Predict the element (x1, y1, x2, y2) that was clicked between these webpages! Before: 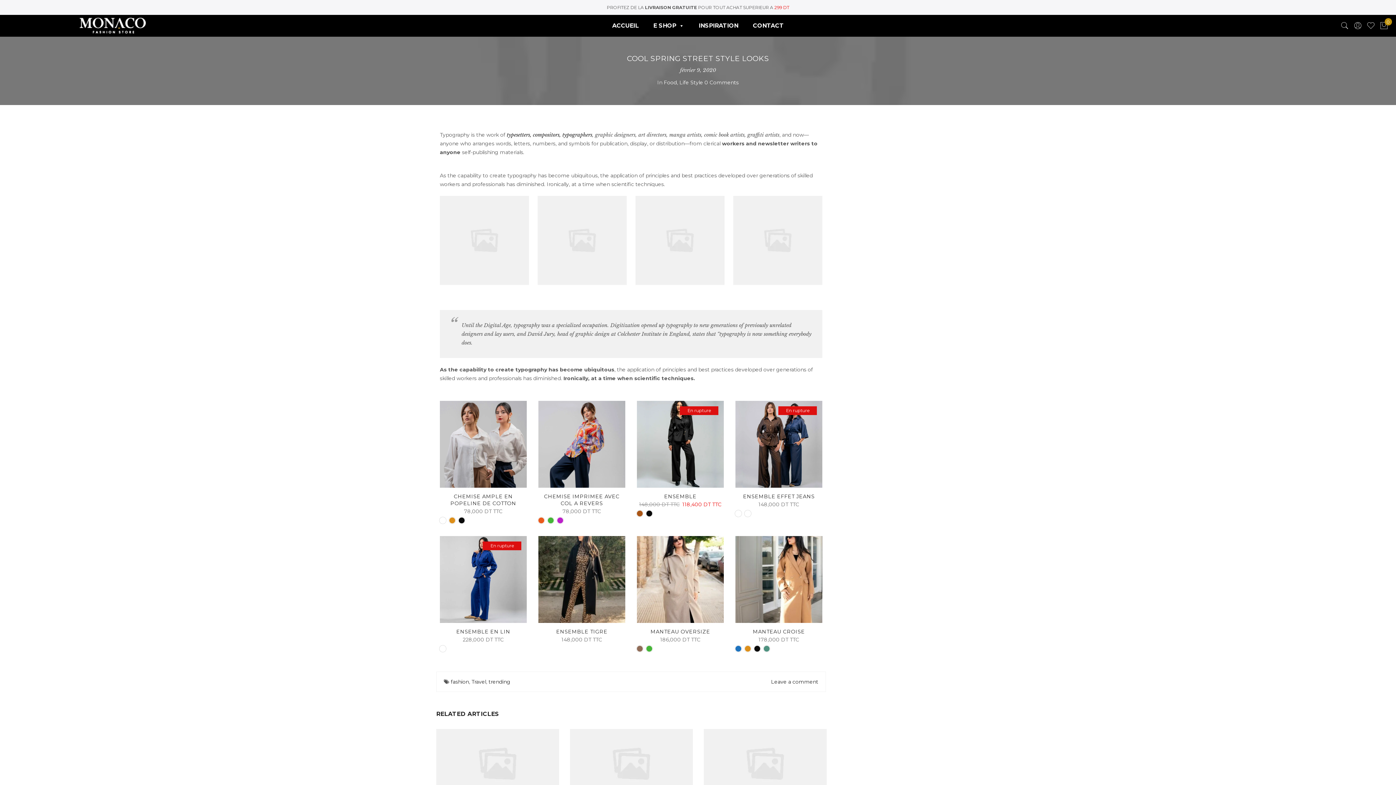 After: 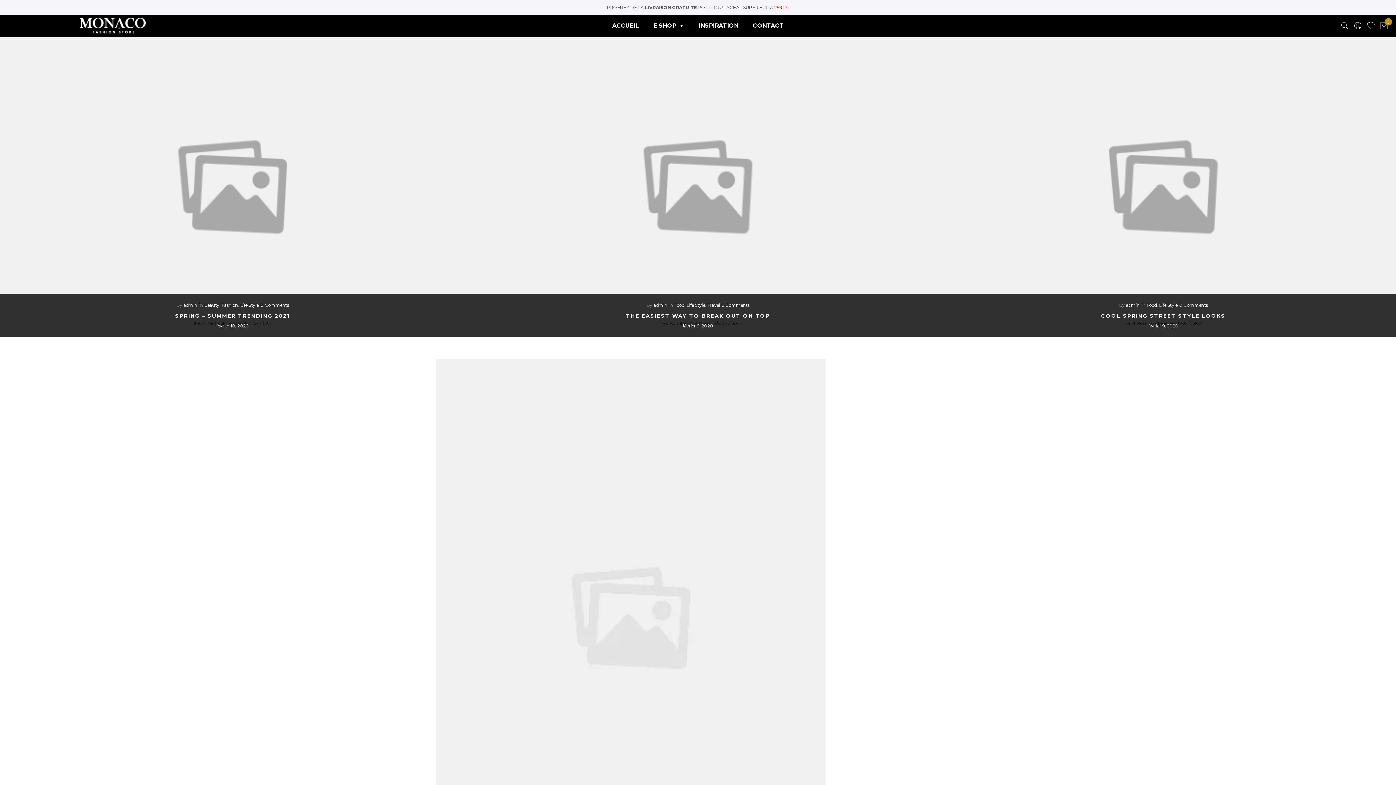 Action: bbox: (664, 79, 677, 85) label: Food